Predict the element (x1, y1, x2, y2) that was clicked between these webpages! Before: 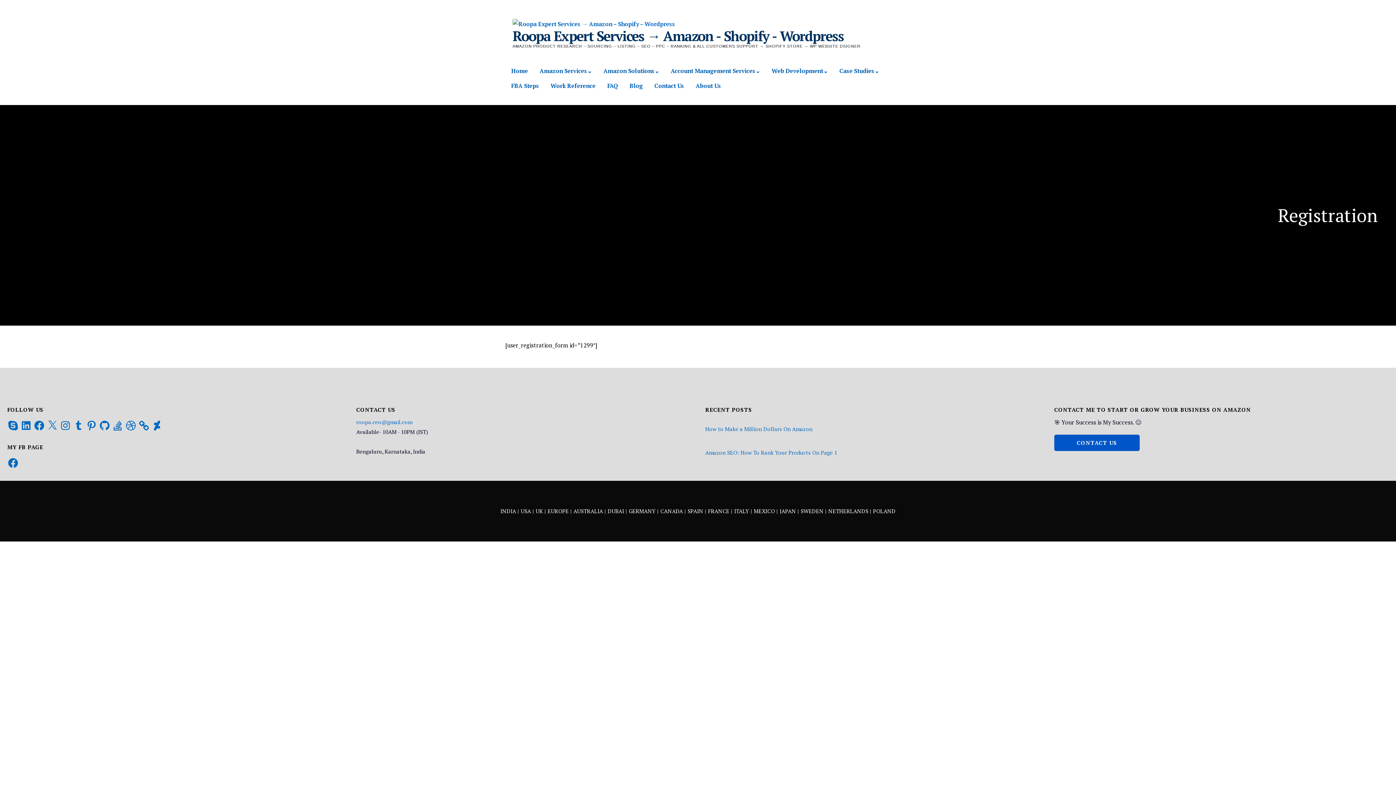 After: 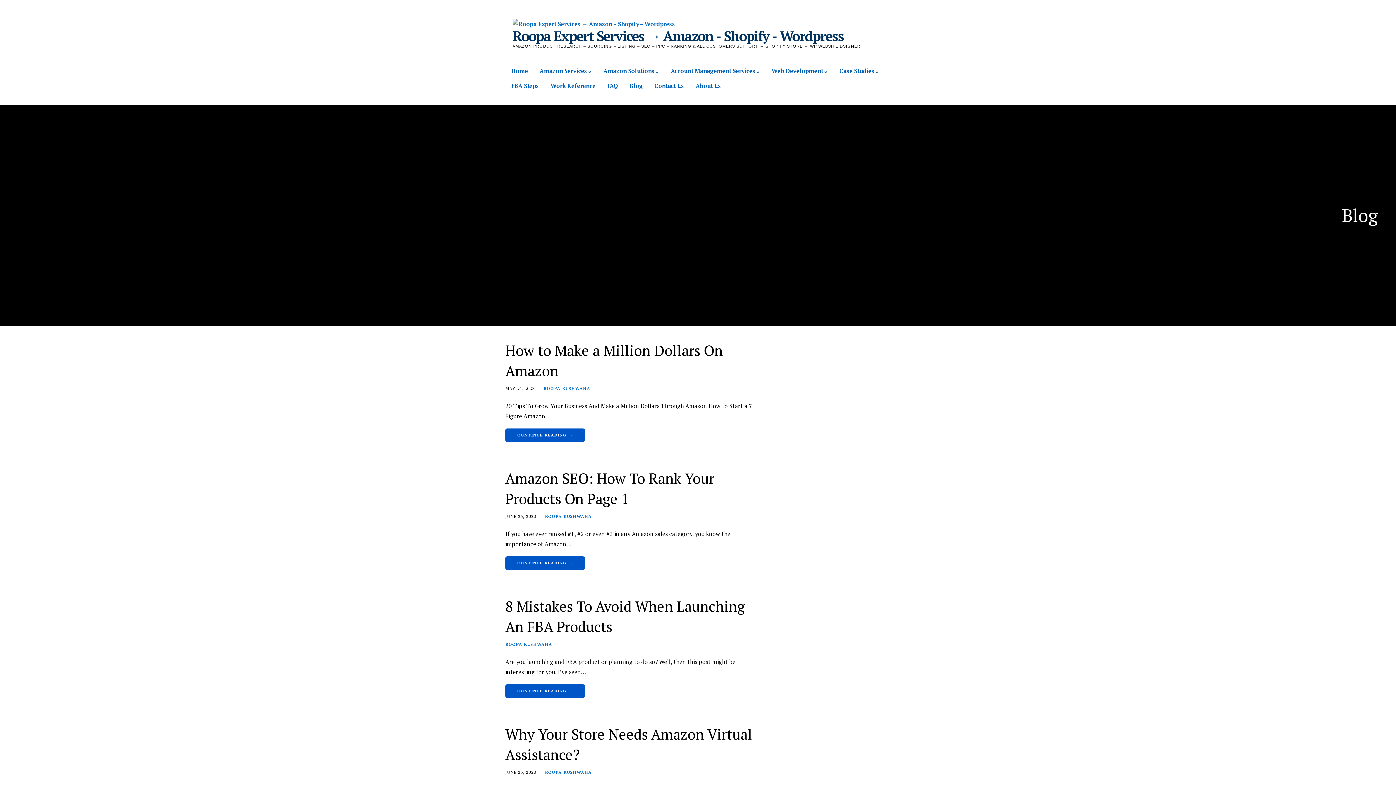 Action: label: Blog bbox: (629, 78, 642, 93)